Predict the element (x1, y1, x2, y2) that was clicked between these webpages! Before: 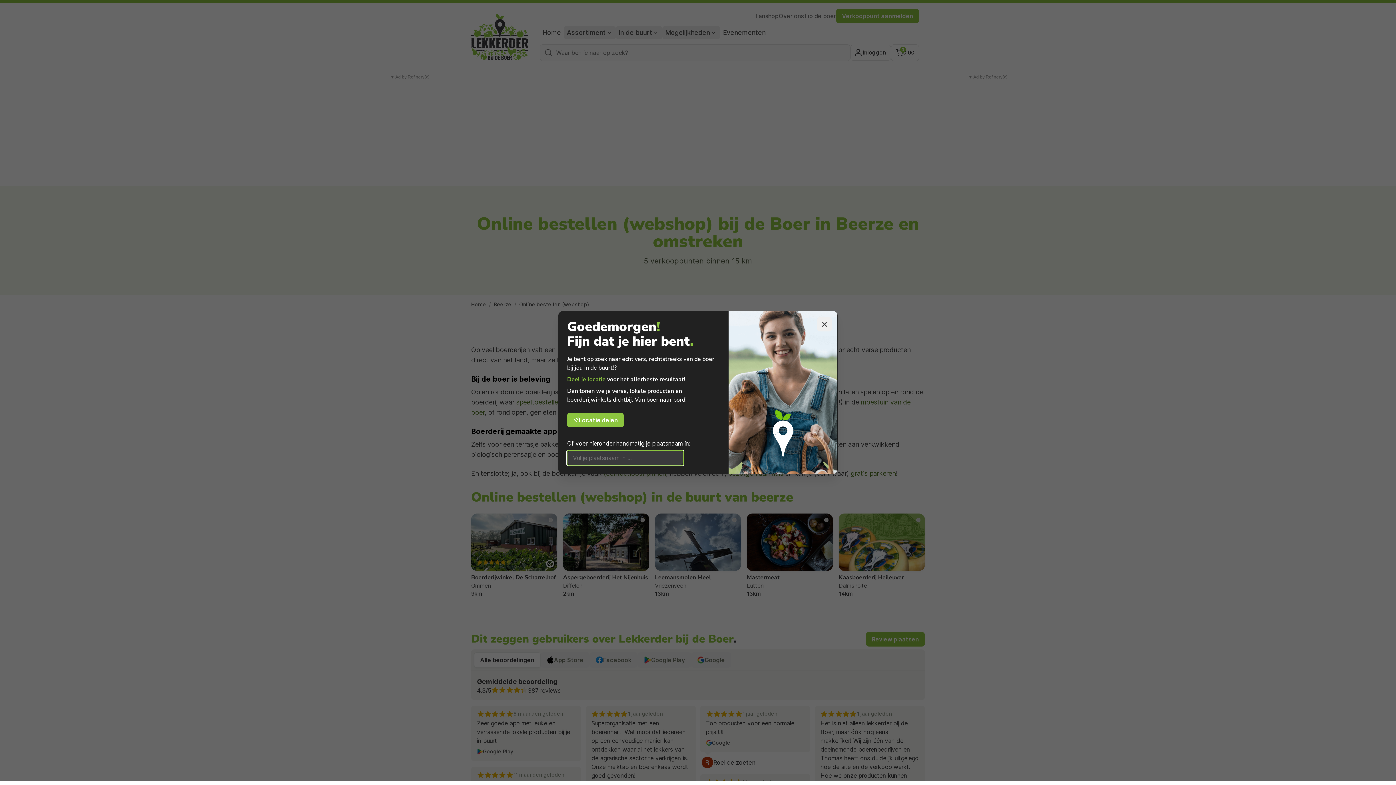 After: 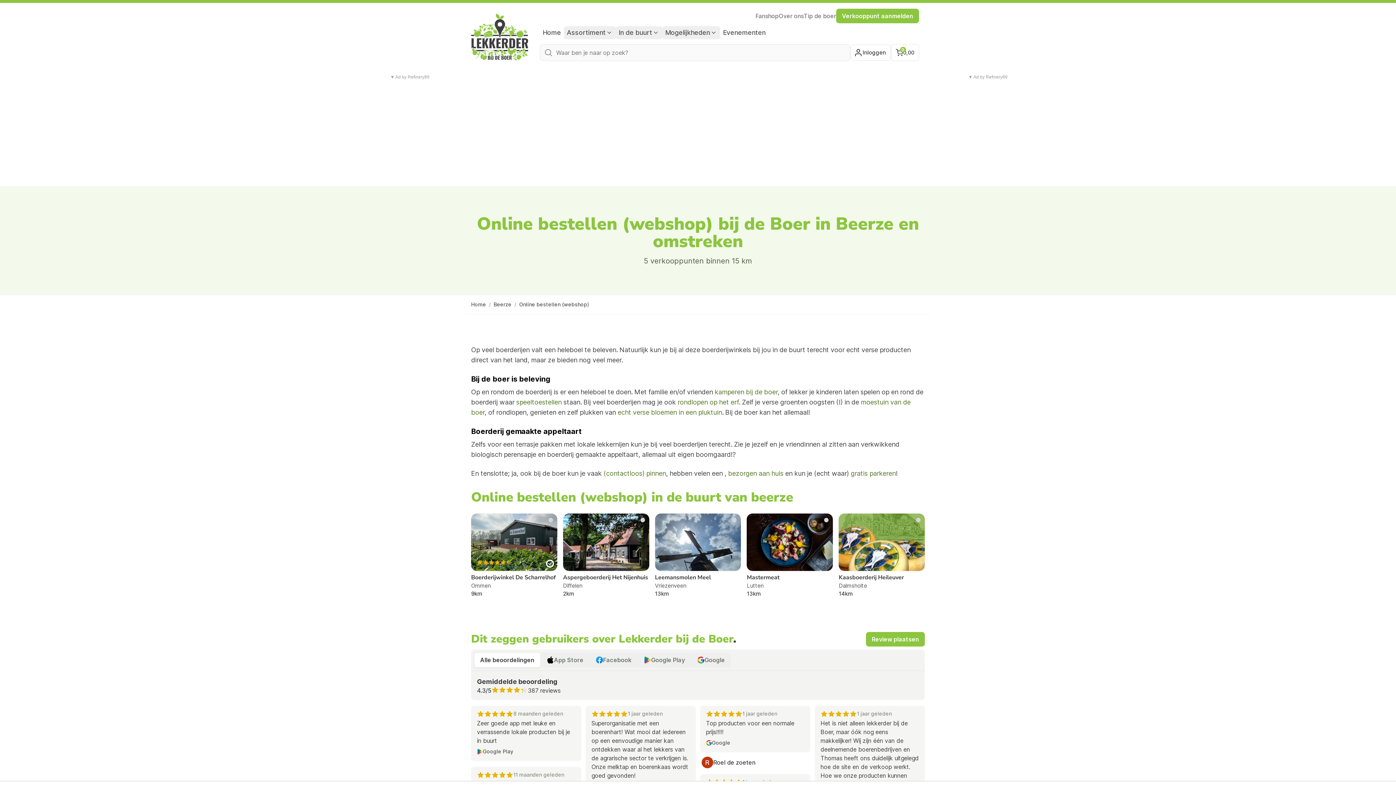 Action: bbox: (817, 317, 832, 331)